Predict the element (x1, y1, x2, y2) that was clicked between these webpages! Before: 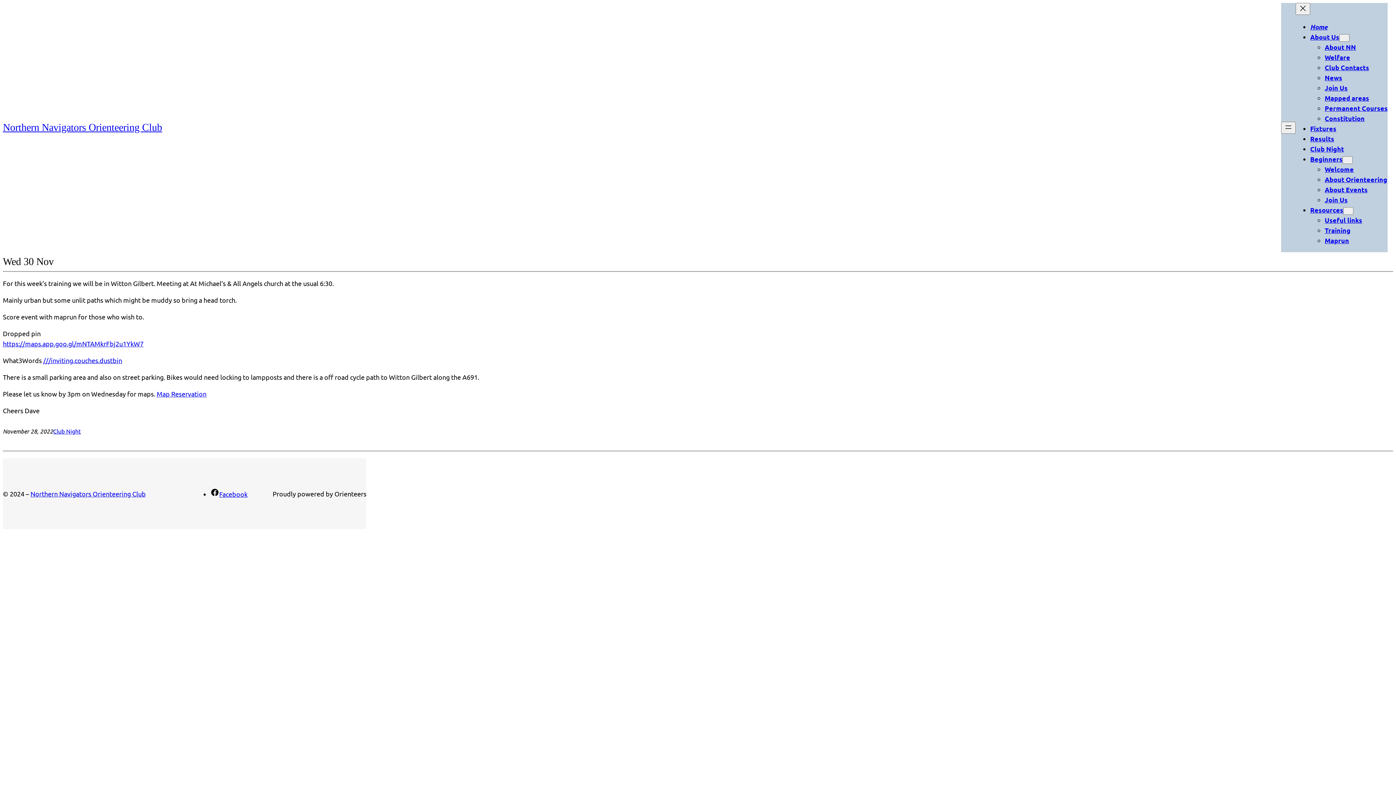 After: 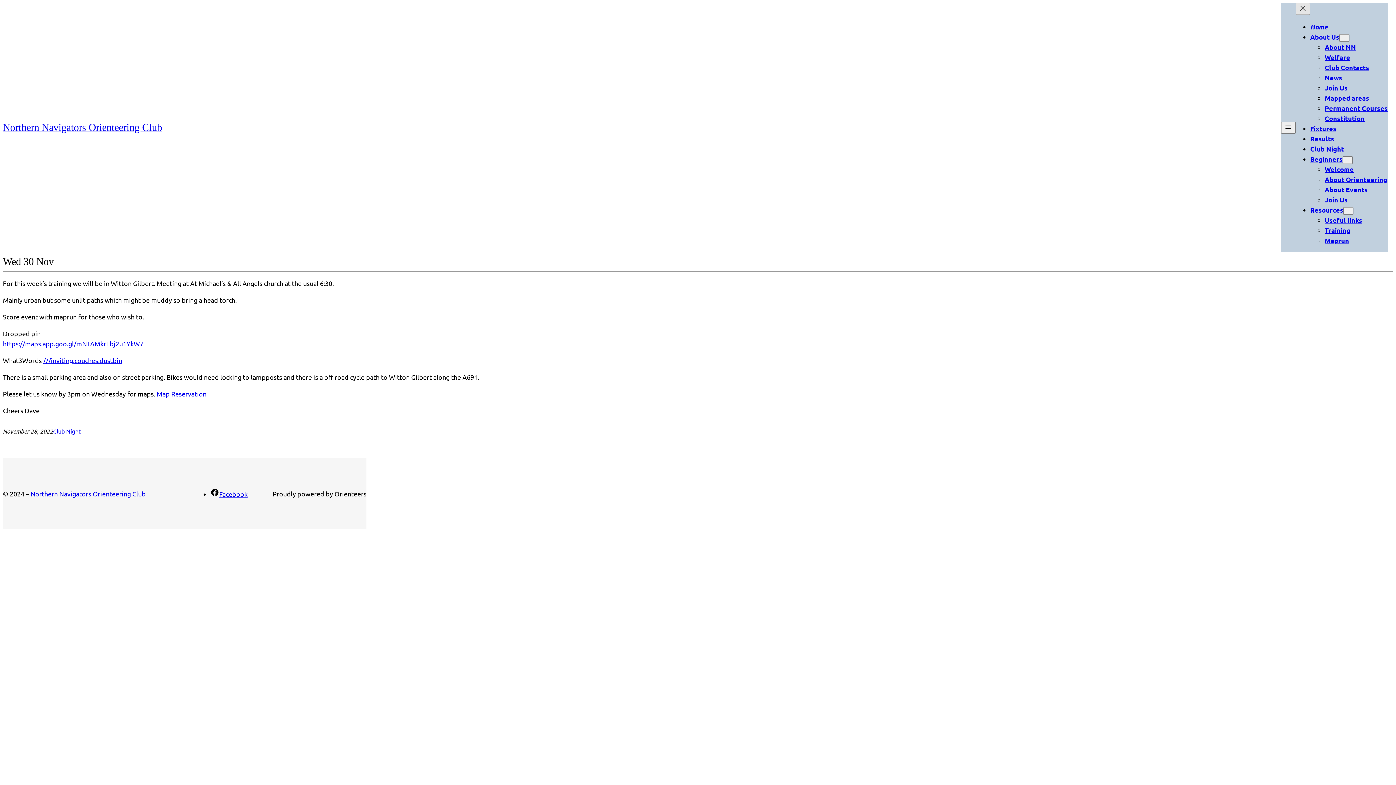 Action: label: Close menu bbox: (1296, 2, 1310, 14)